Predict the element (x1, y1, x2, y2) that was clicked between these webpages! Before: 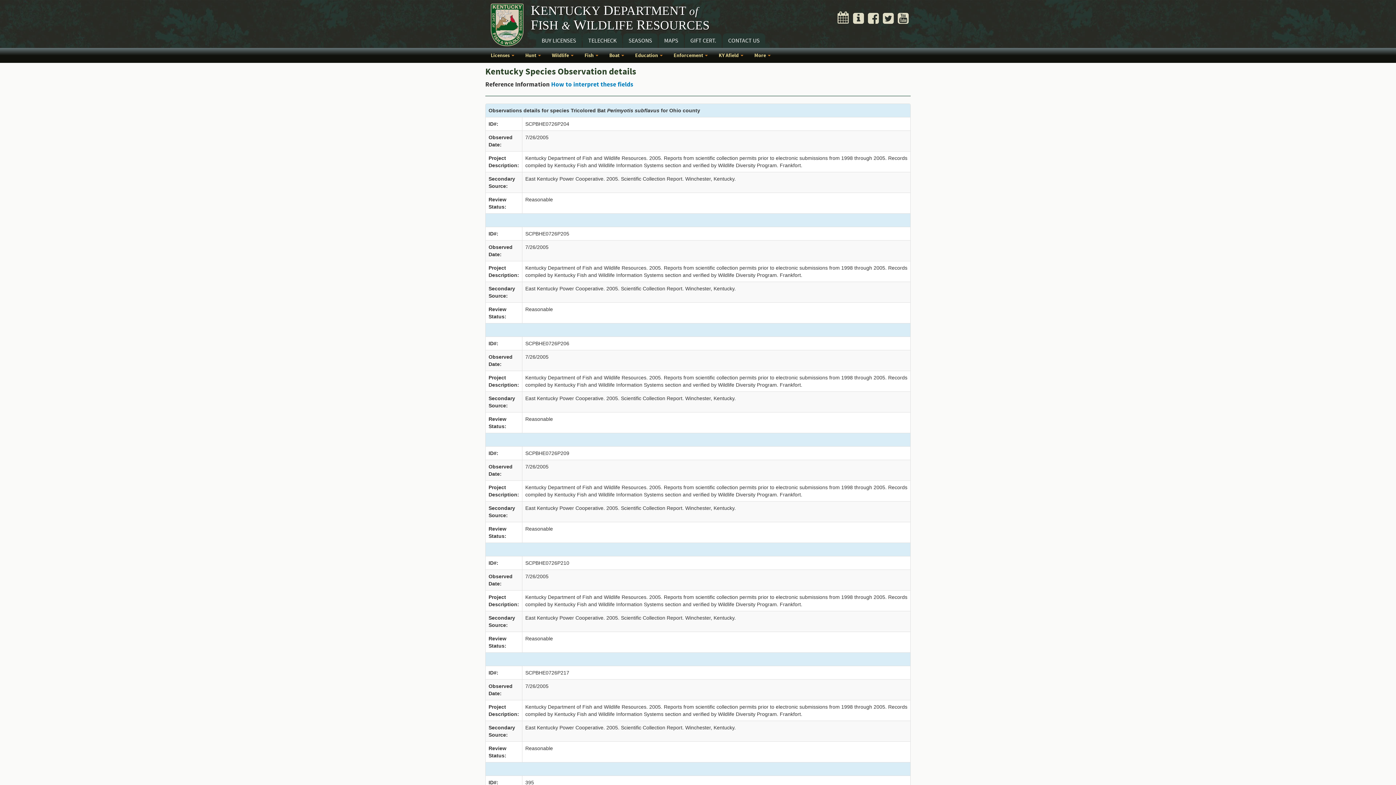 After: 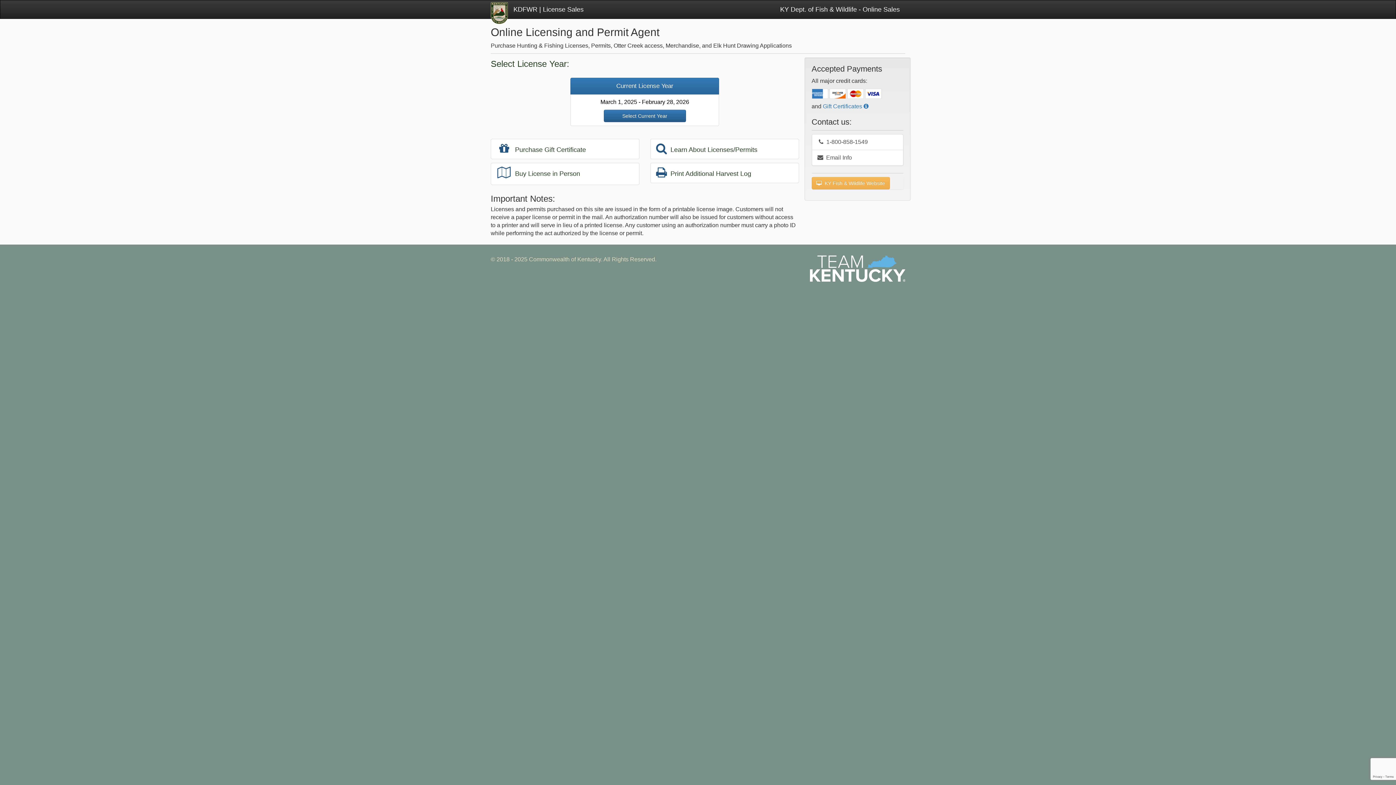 Action: bbox: (536, 33, 581, 48) label: BUY LICENSES